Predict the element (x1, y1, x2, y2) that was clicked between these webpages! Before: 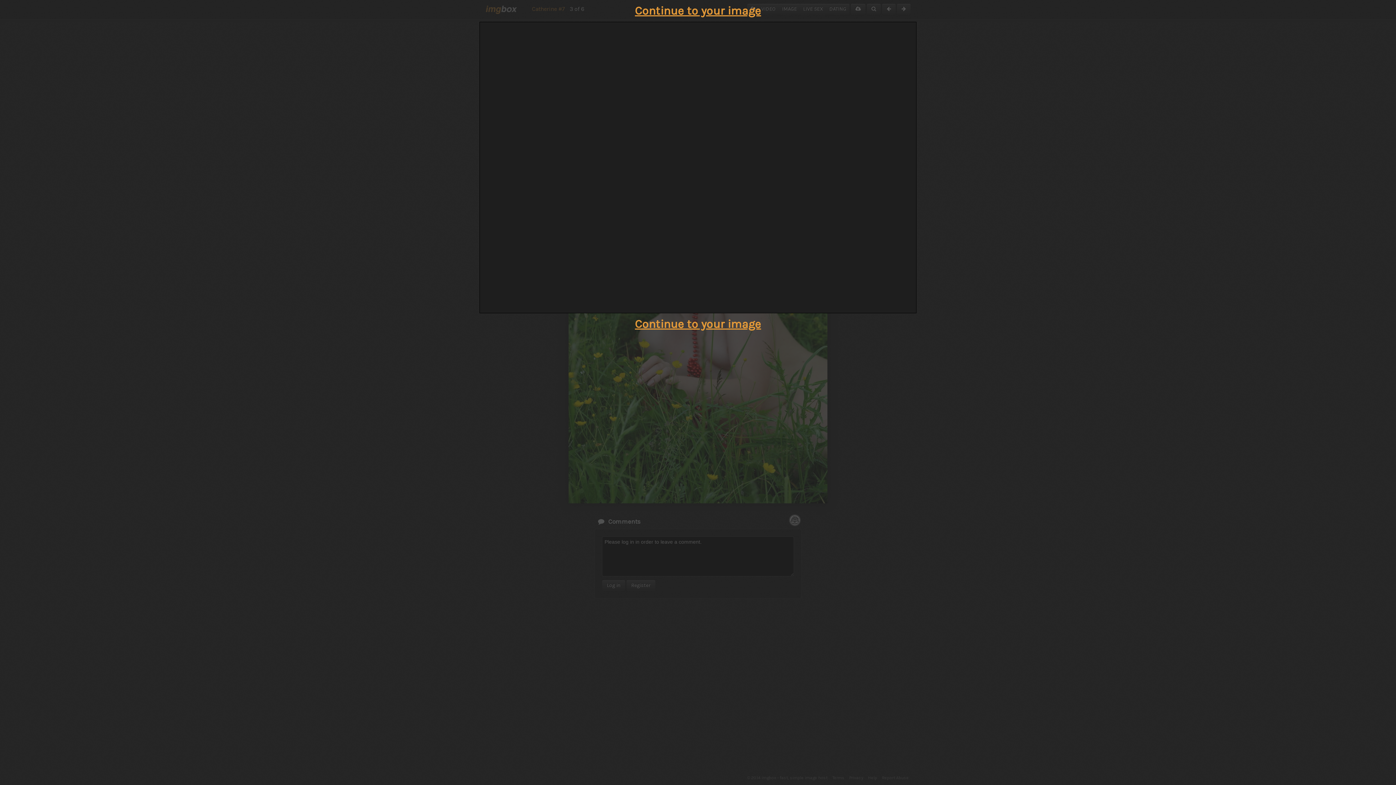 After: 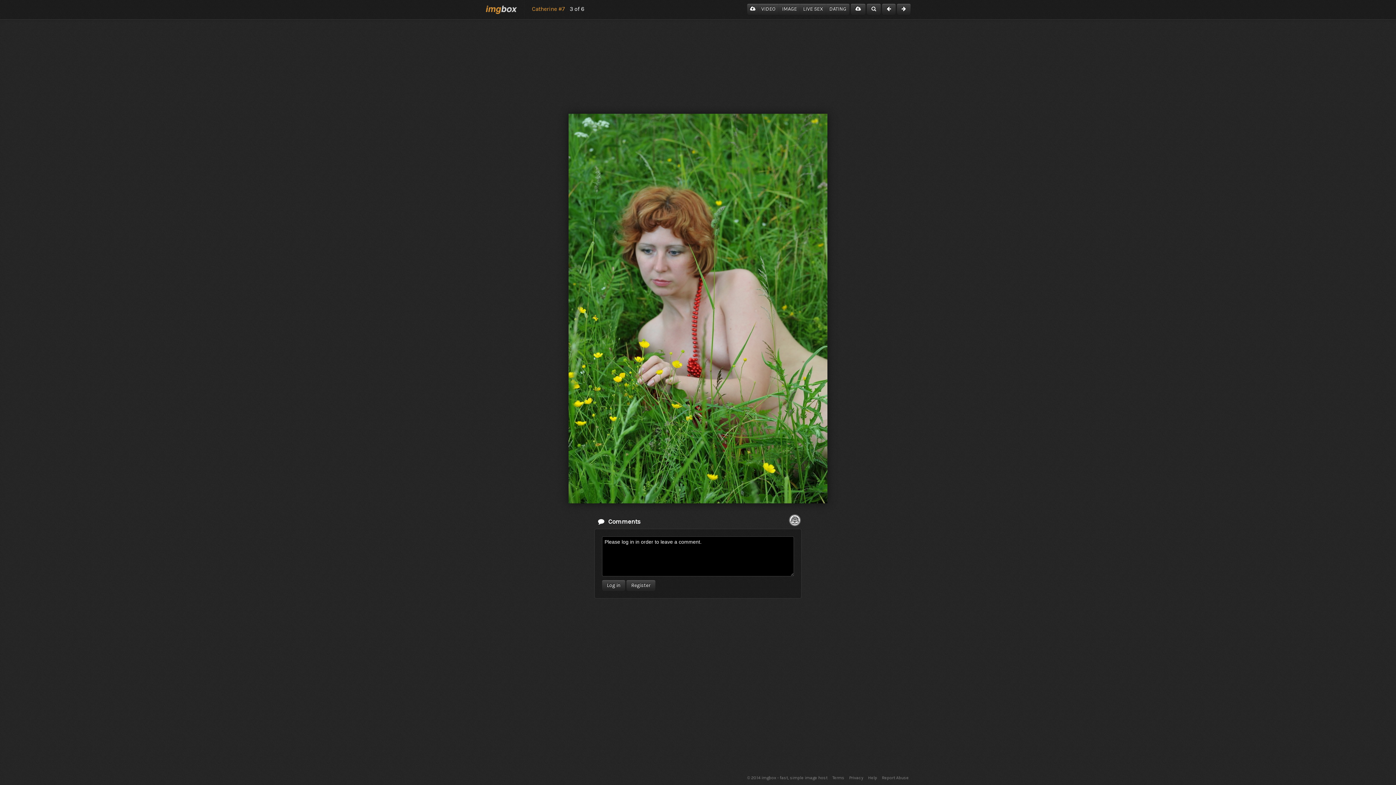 Action: label: Continue to your image bbox: (635, 4, 761, 17)